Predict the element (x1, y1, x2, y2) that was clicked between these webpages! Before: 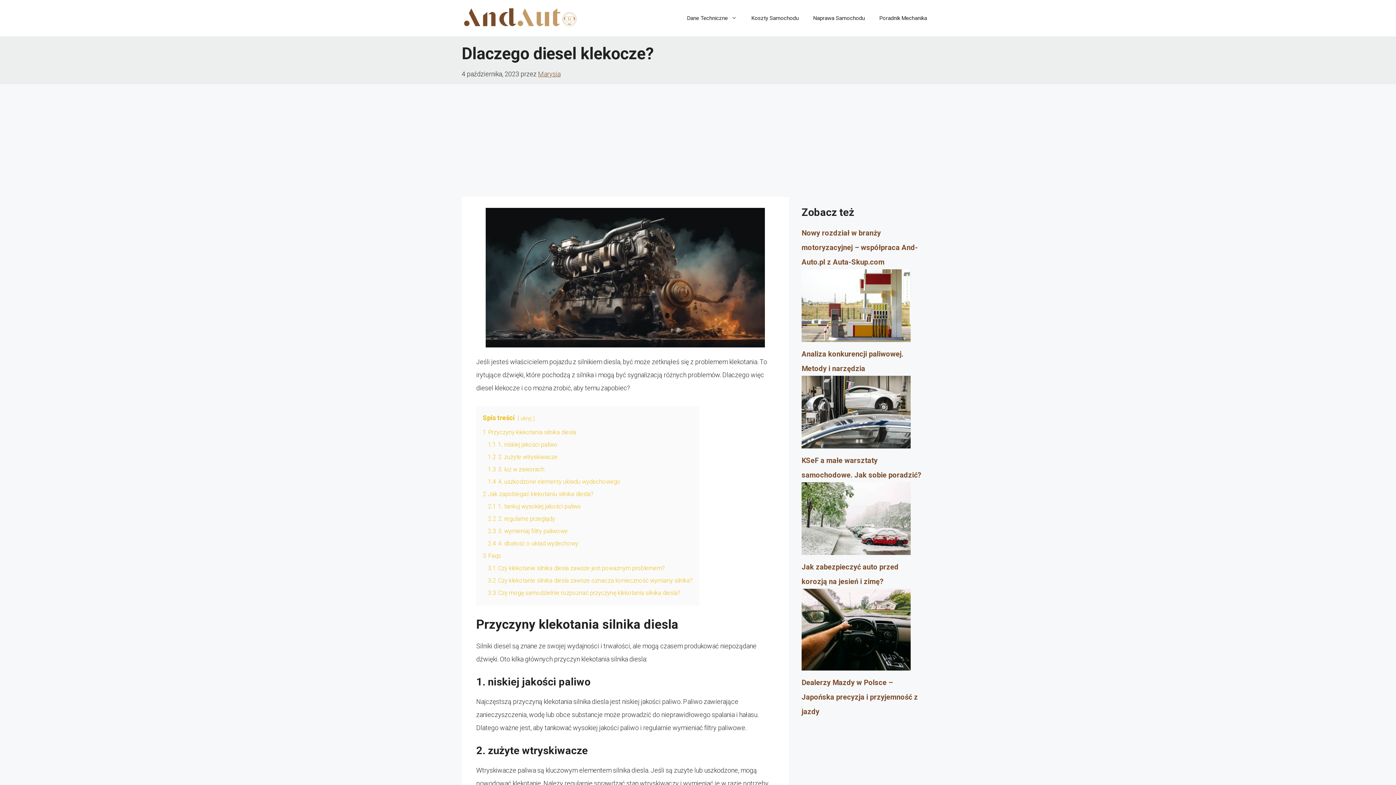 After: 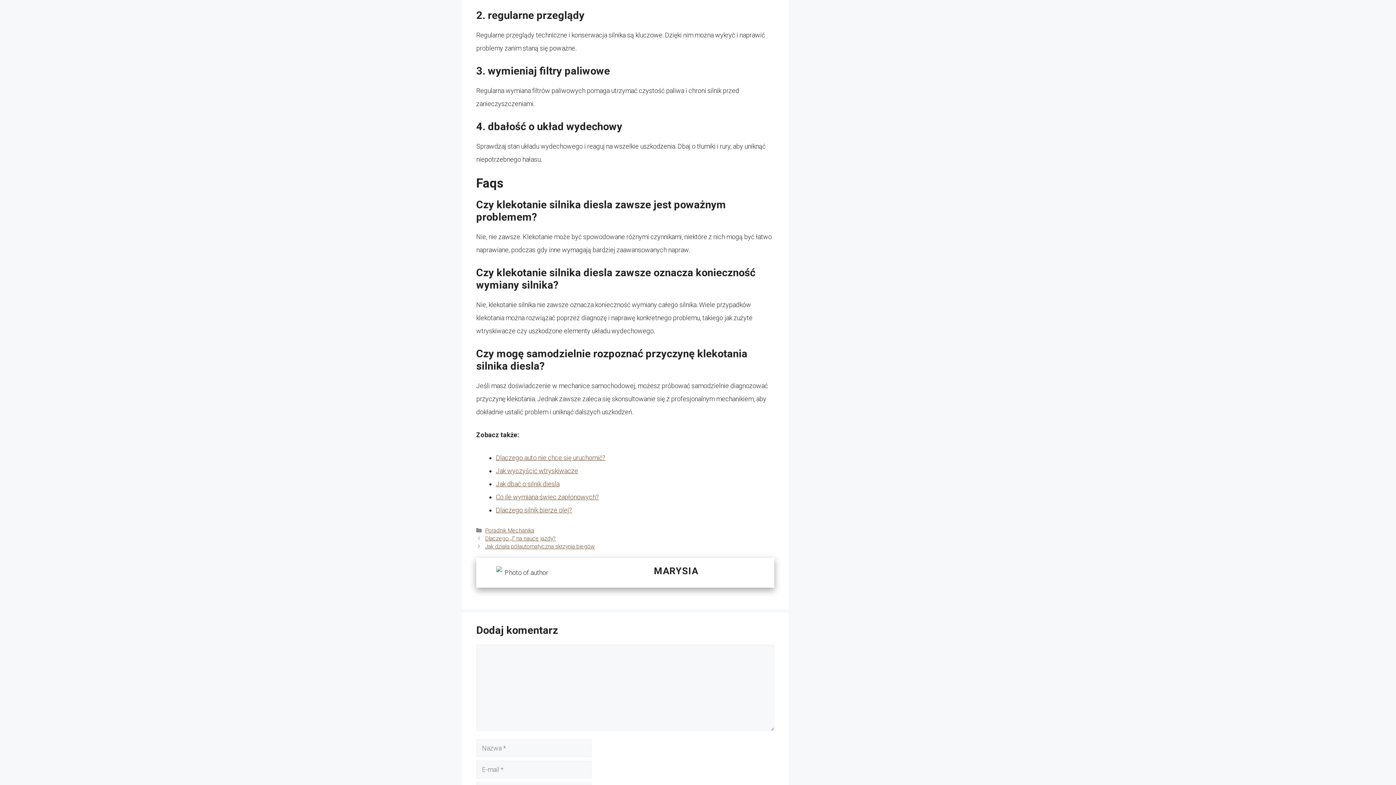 Action: label: 2.2 2. regularne przeglądy bbox: (488, 515, 555, 522)